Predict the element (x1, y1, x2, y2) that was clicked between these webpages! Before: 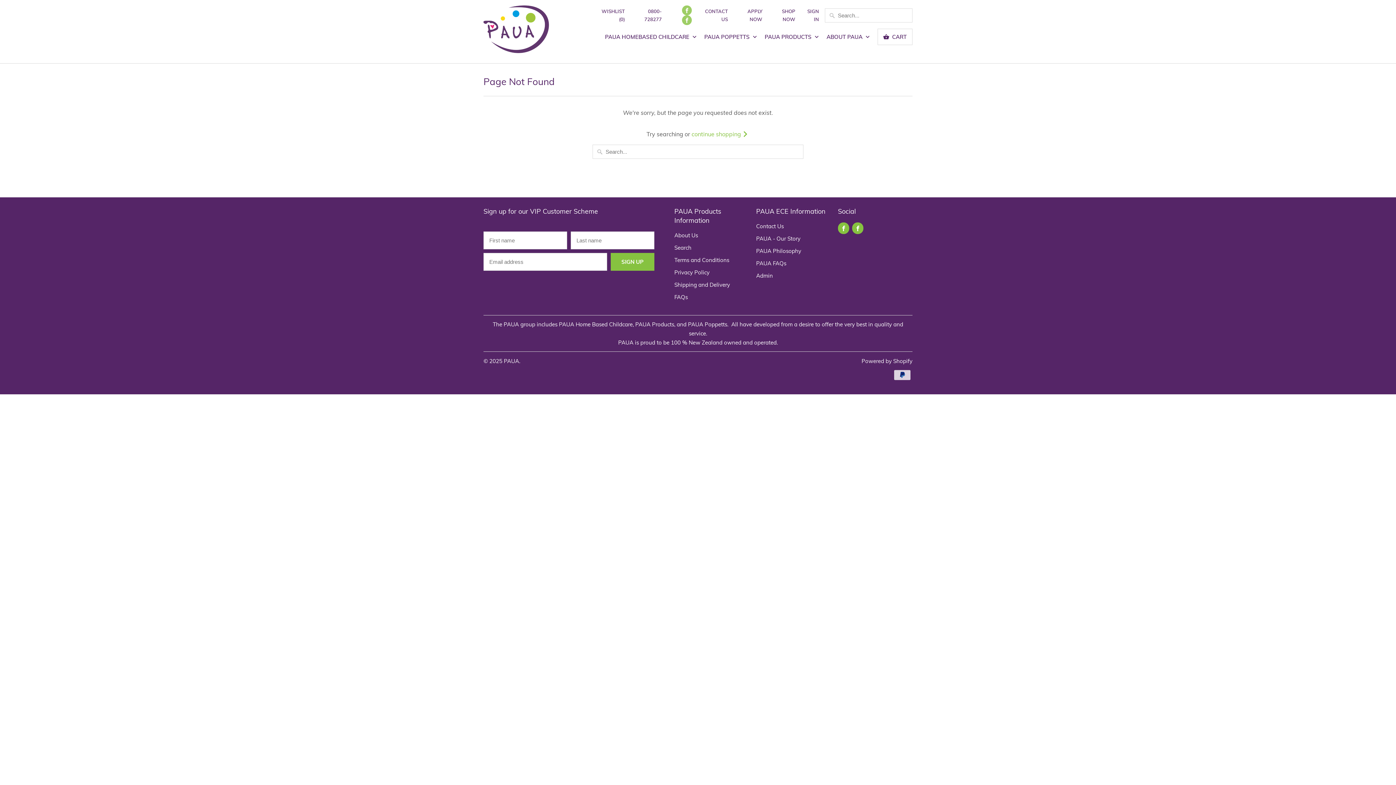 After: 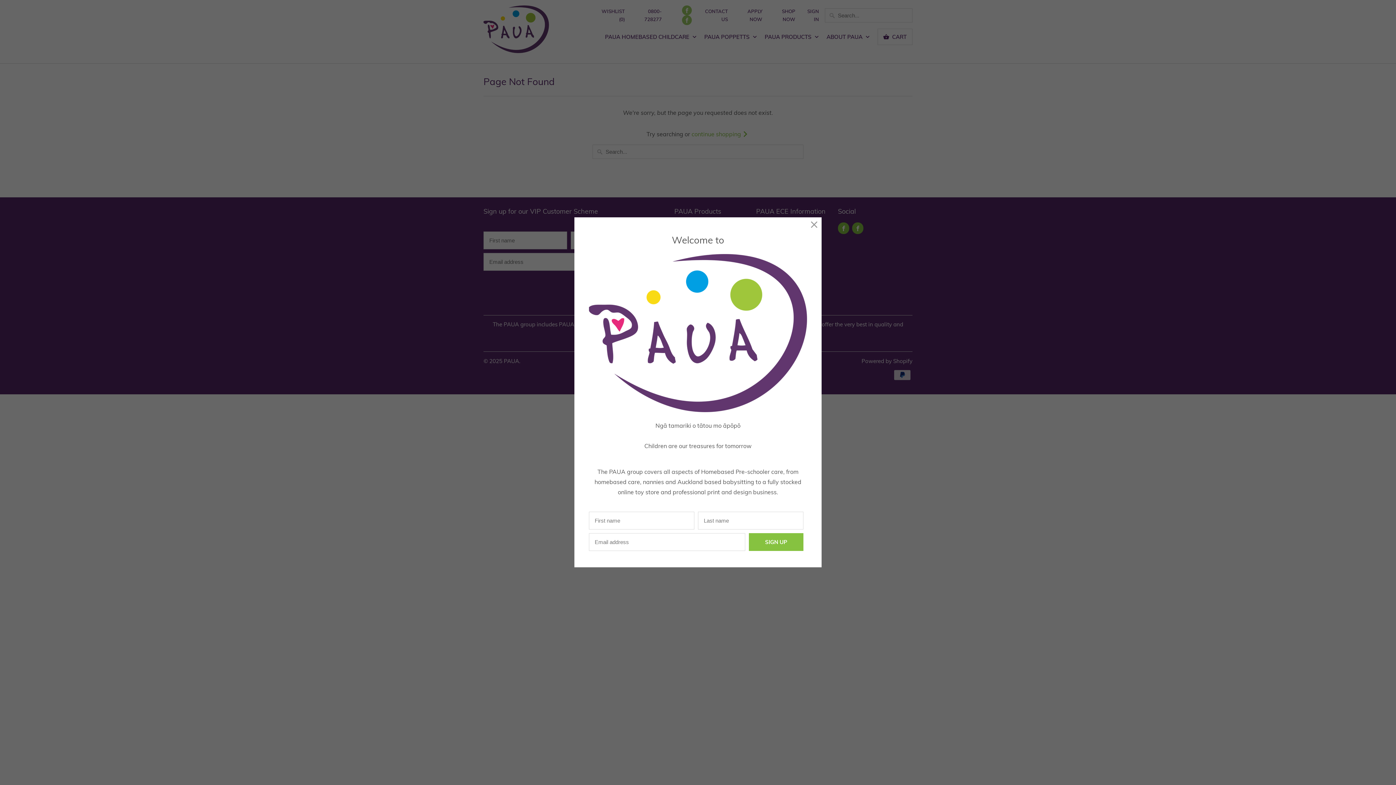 Action: bbox: (826, 33, 870, 45) label: ABOUT PAUA 